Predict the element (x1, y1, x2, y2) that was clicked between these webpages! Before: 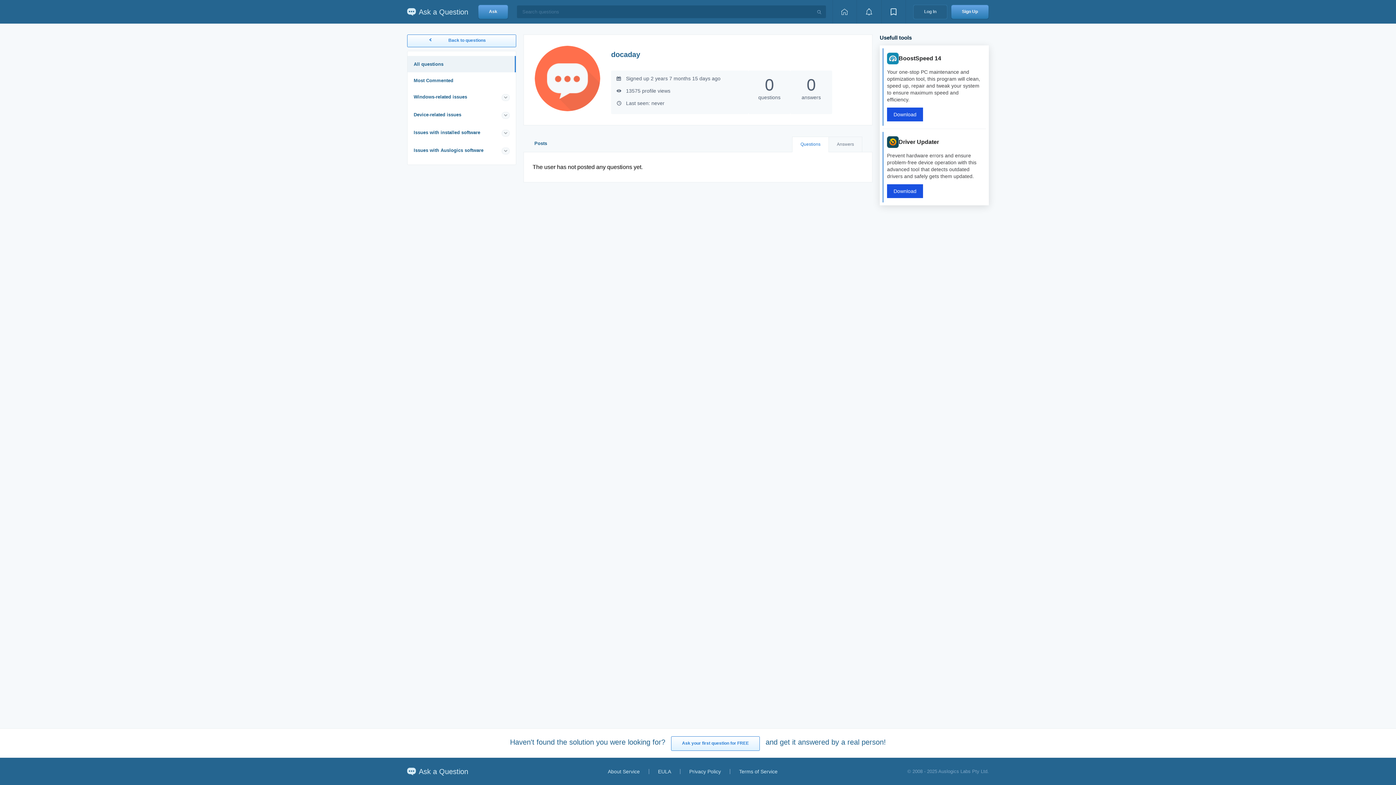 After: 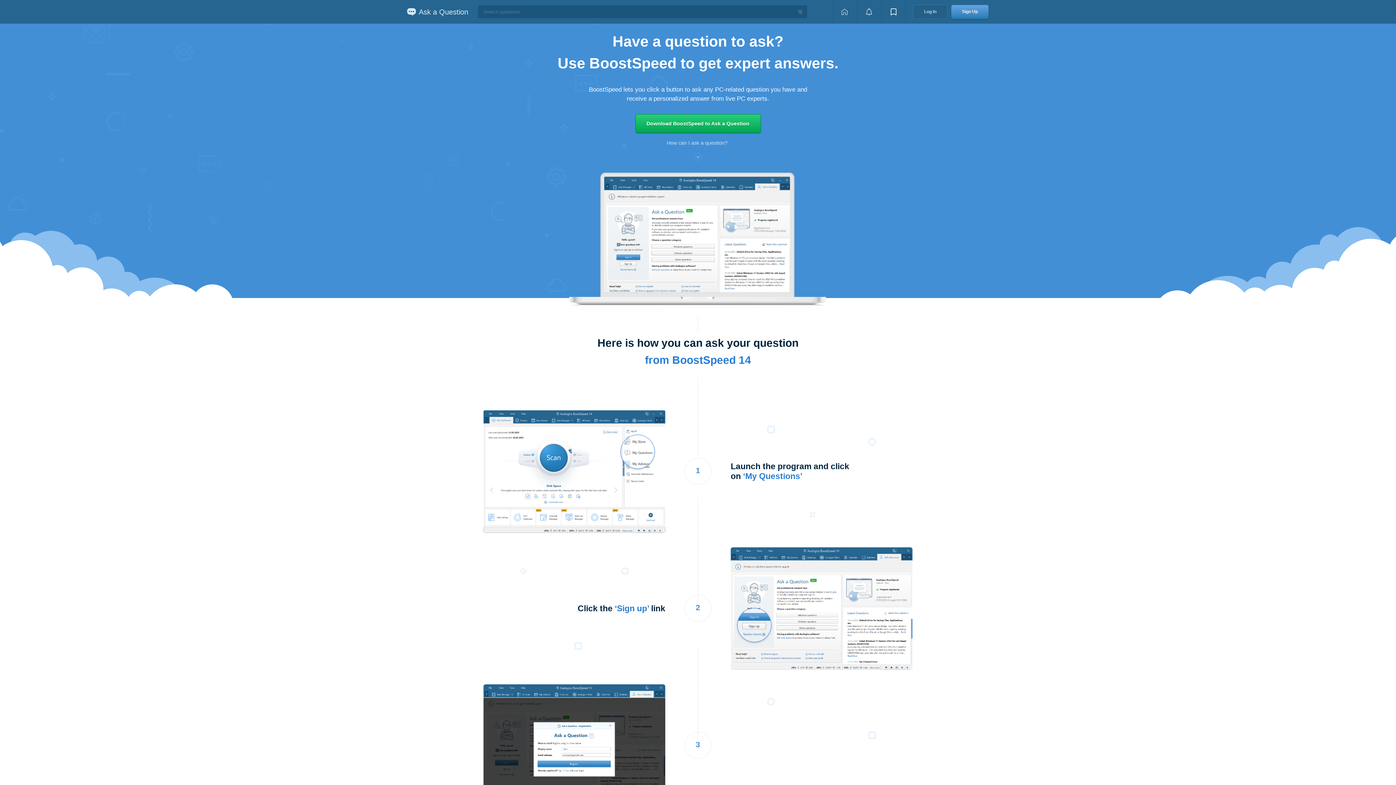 Action: bbox: (671, 736, 760, 751) label: Ask your first question for FREE